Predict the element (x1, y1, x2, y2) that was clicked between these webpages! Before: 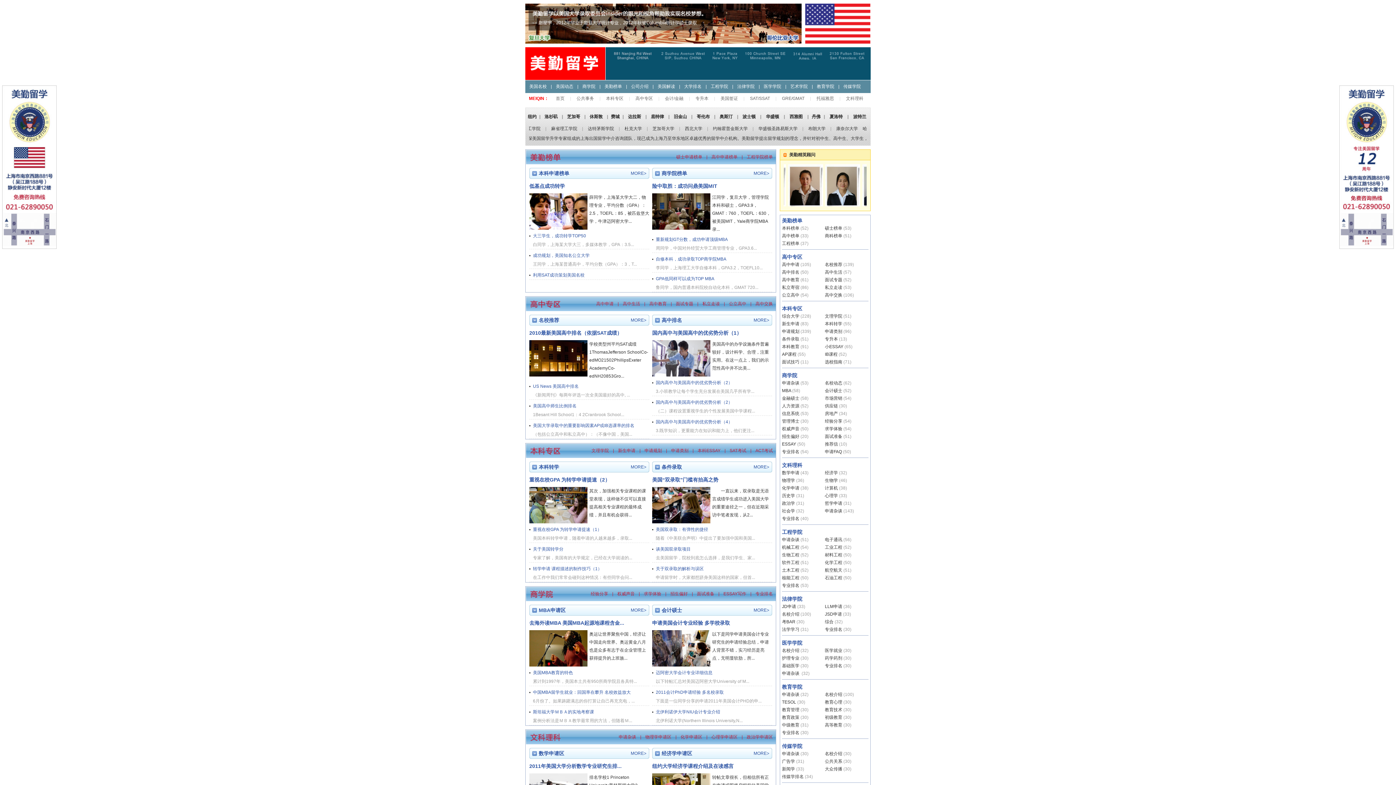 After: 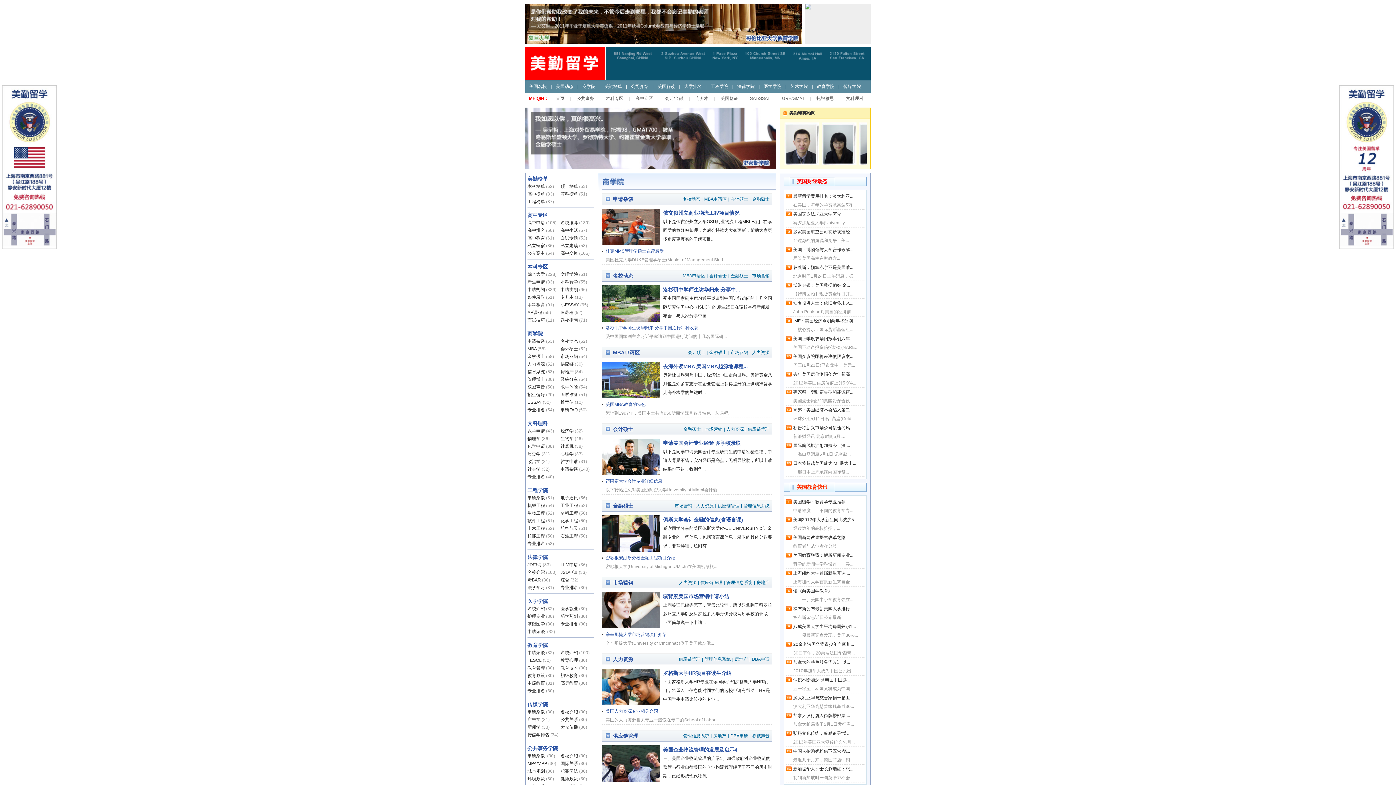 Action: bbox: (525, 586, 587, 601)